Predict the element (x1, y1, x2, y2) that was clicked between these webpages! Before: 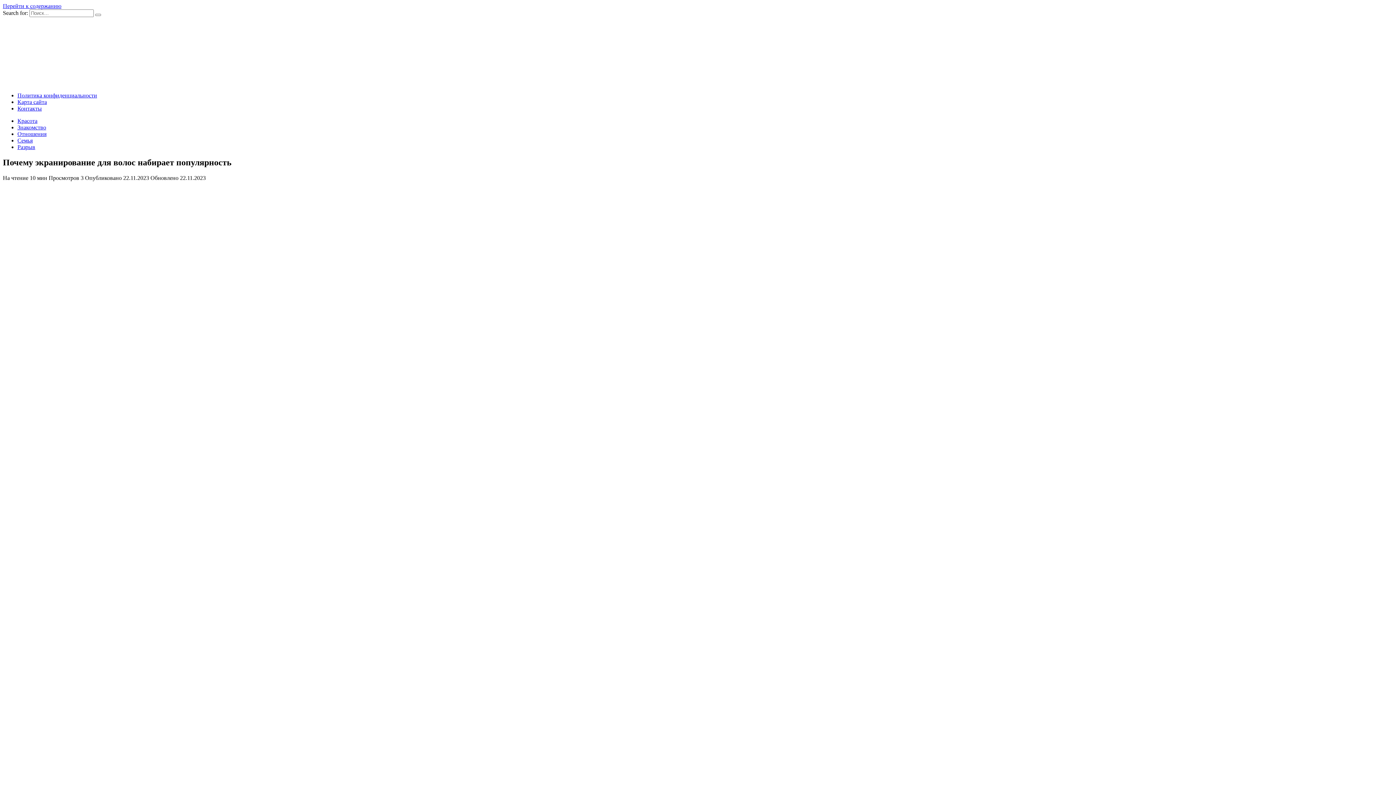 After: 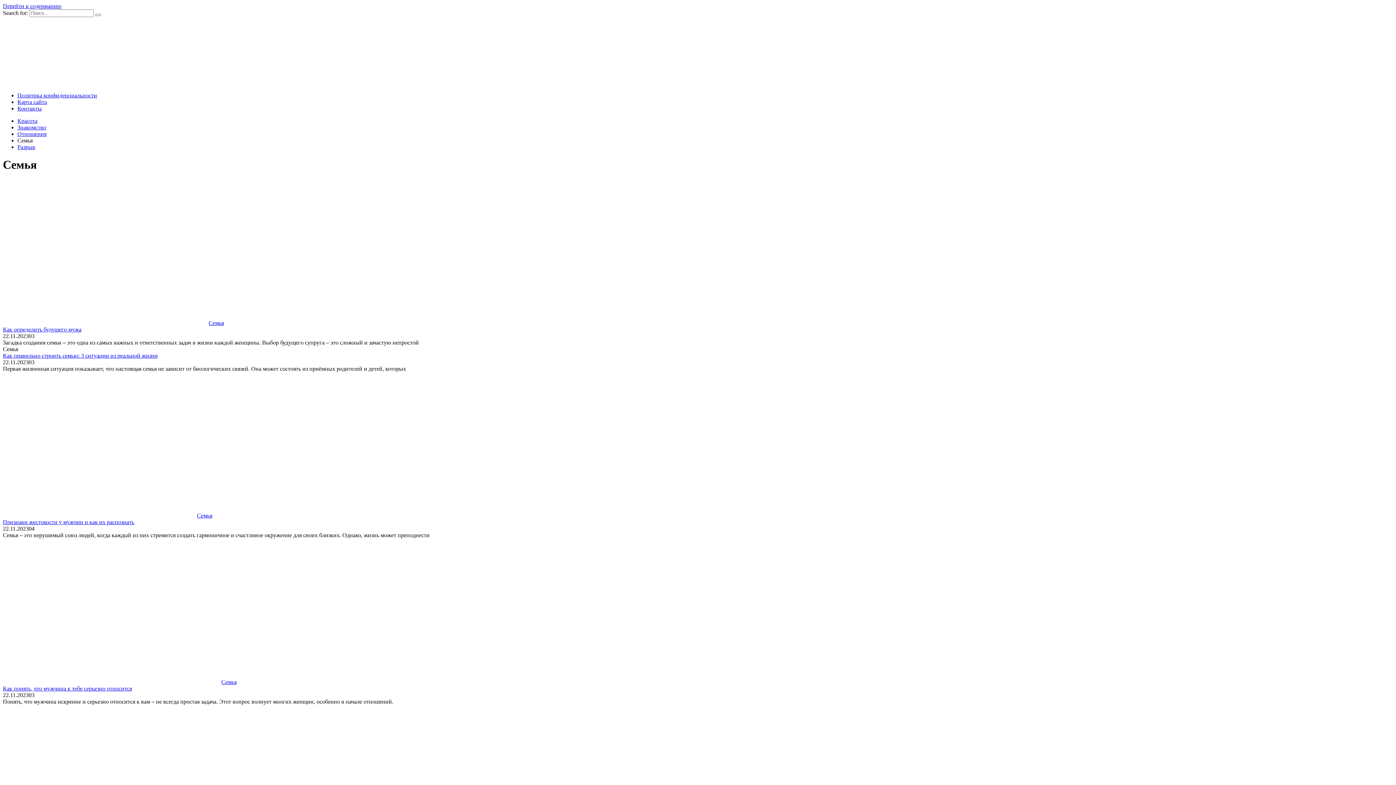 Action: label: Семья bbox: (17, 137, 32, 143)